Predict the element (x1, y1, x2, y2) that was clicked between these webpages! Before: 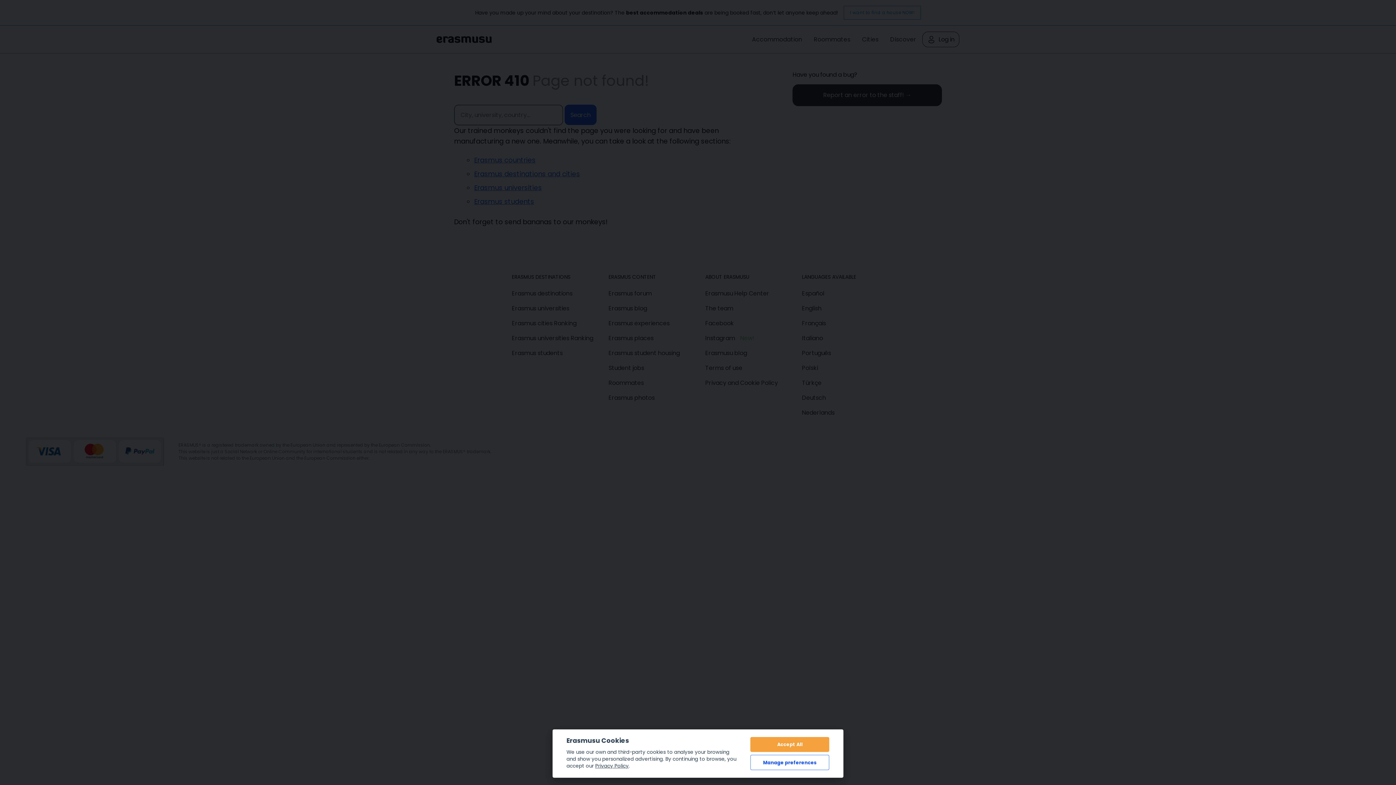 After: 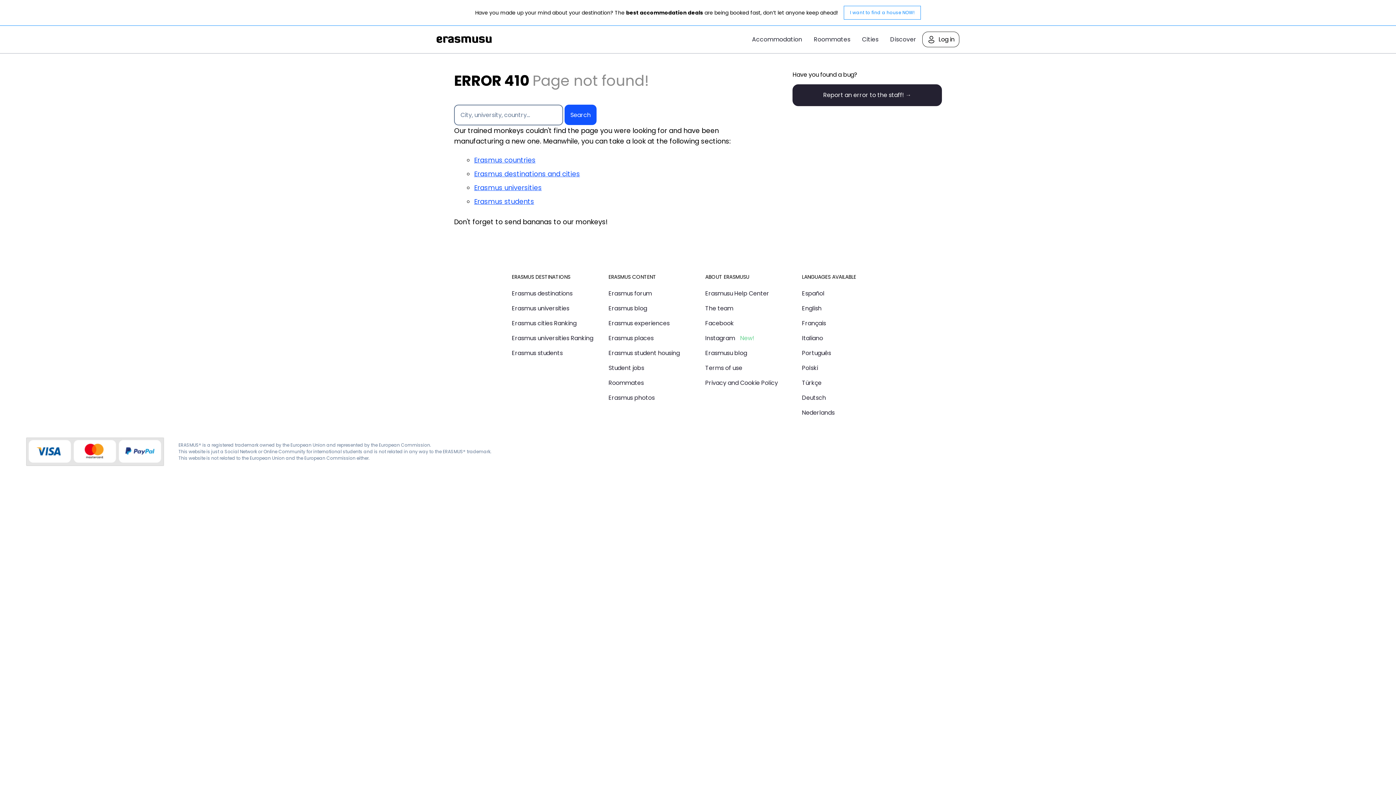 Action: label: Accept All bbox: (750, 737, 829, 752)